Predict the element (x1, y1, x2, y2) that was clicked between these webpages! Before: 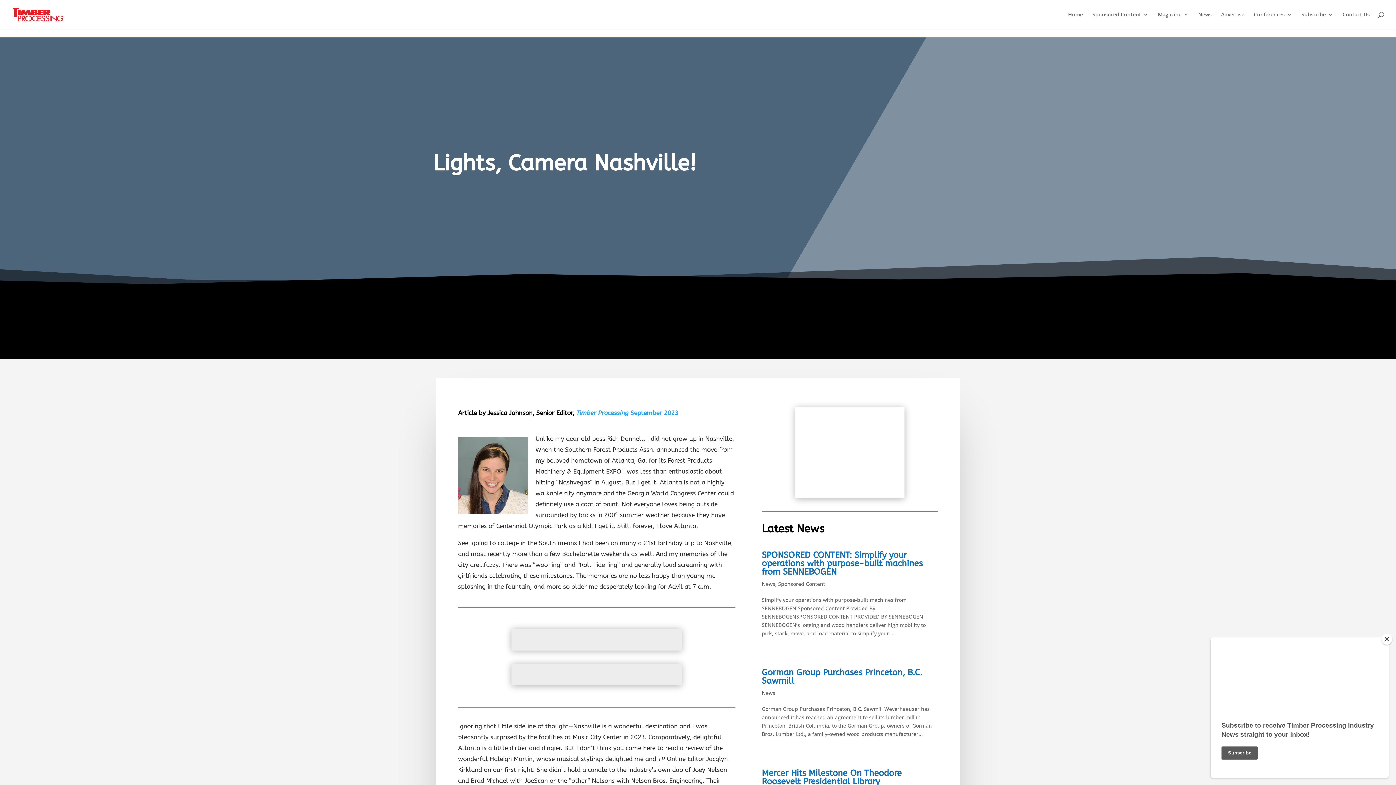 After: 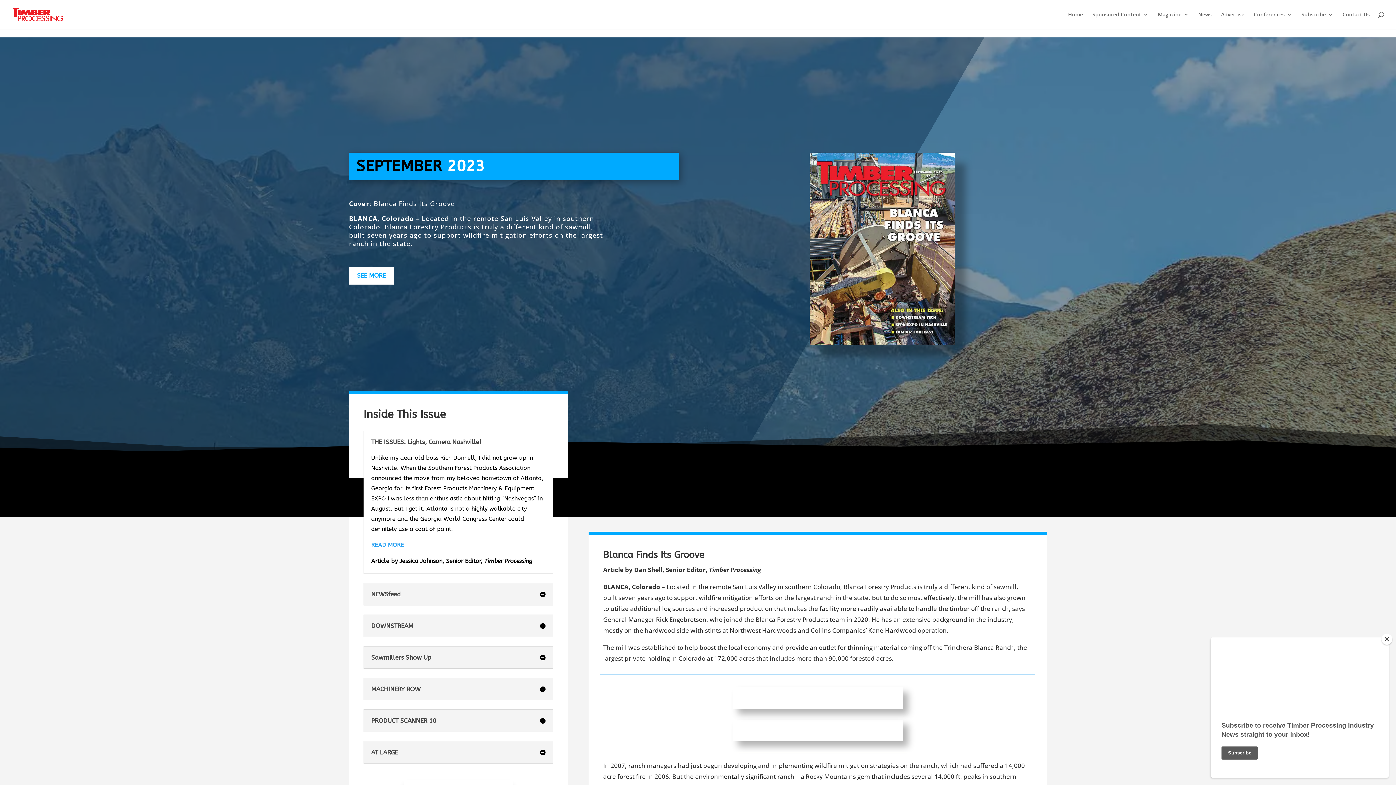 Action: label: Timber Processing September 2023 bbox: (576, 409, 678, 416)